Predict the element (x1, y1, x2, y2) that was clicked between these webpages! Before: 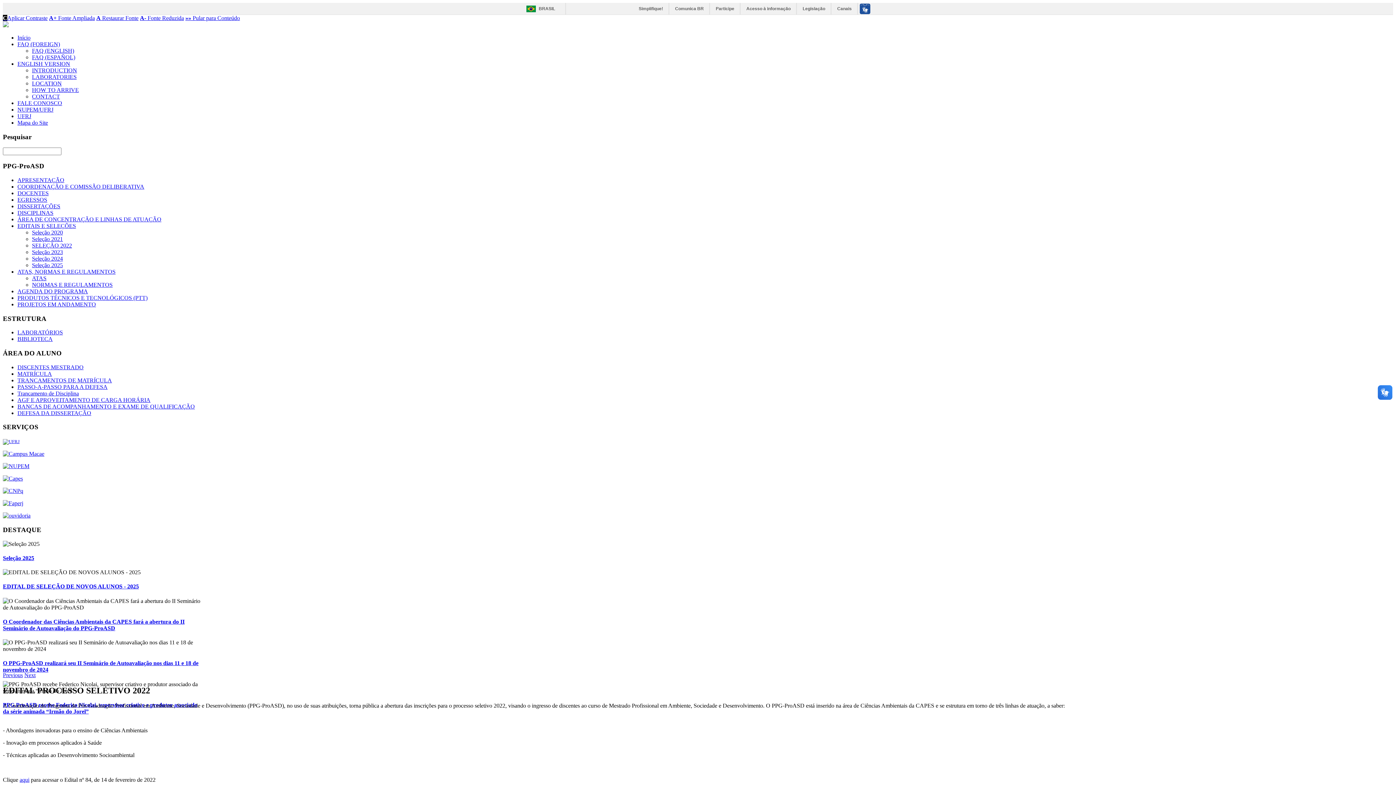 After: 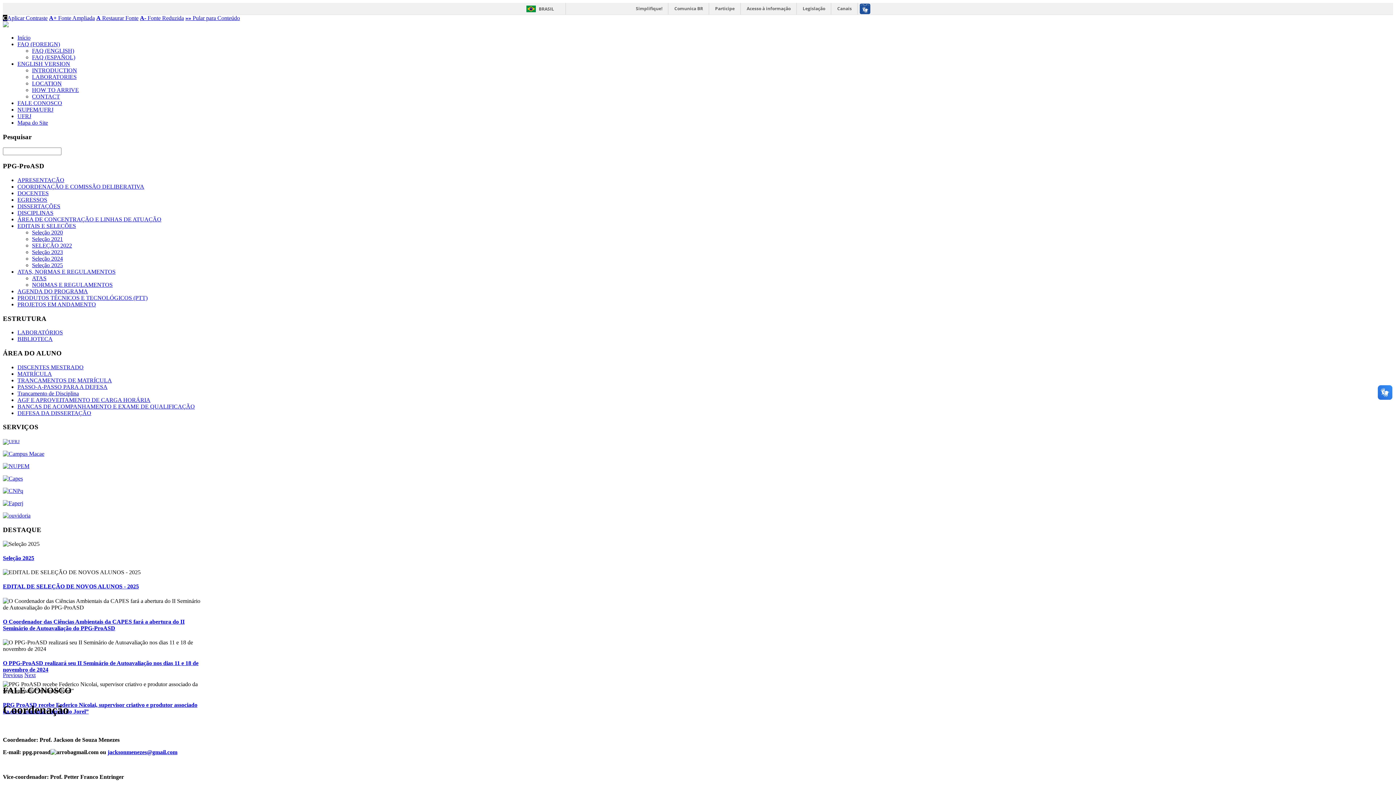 Action: bbox: (17, 100, 62, 106) label: FALE CONOSCO